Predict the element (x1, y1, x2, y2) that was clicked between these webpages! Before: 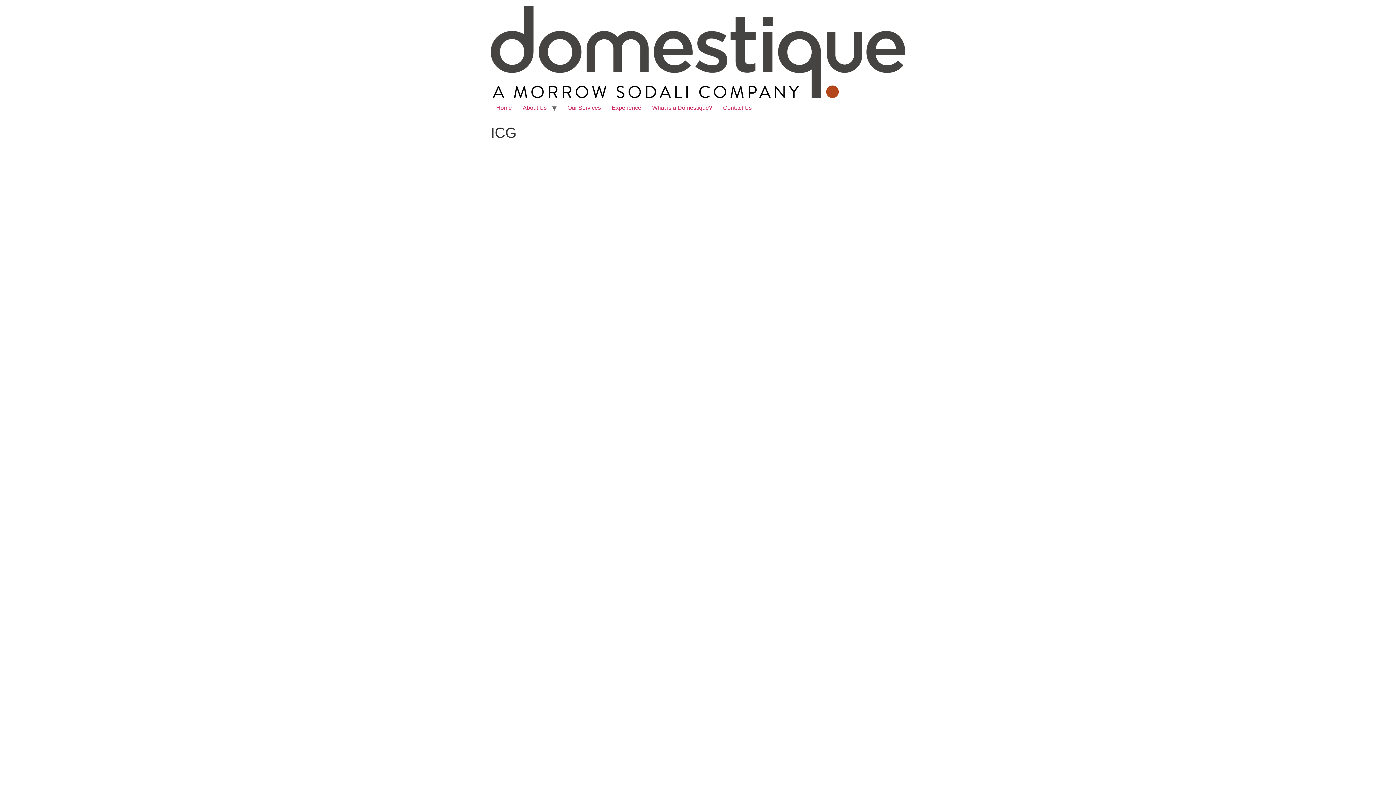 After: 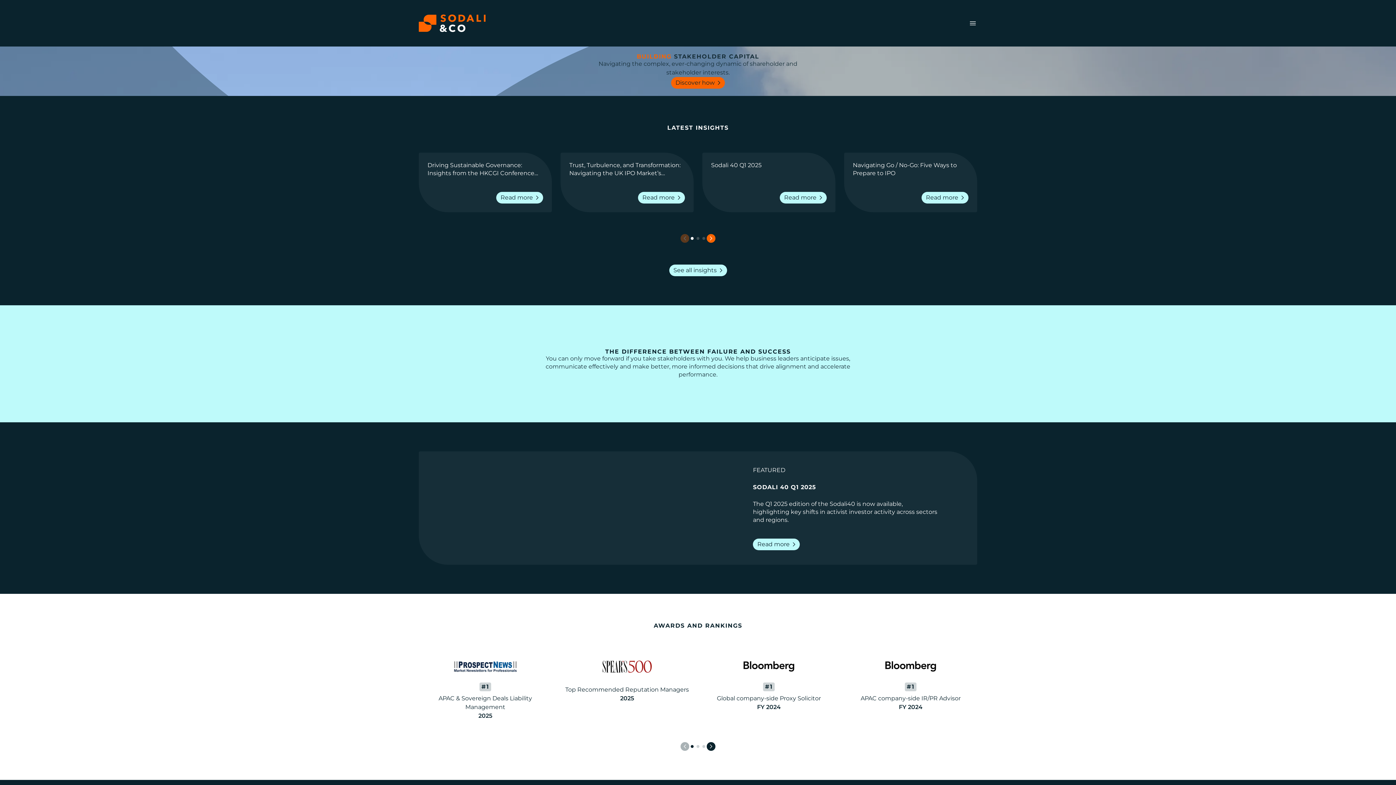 Action: bbox: (490, 5, 905, 100)